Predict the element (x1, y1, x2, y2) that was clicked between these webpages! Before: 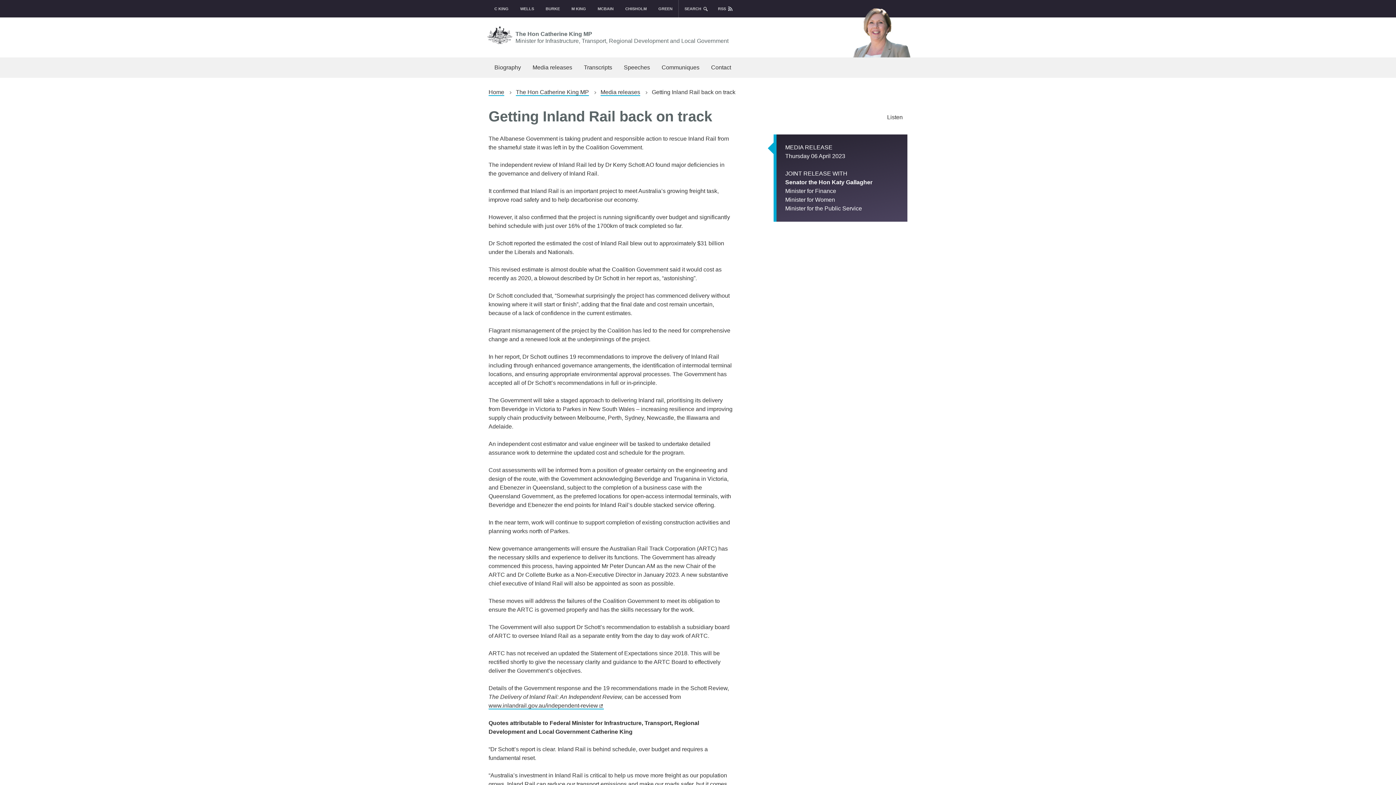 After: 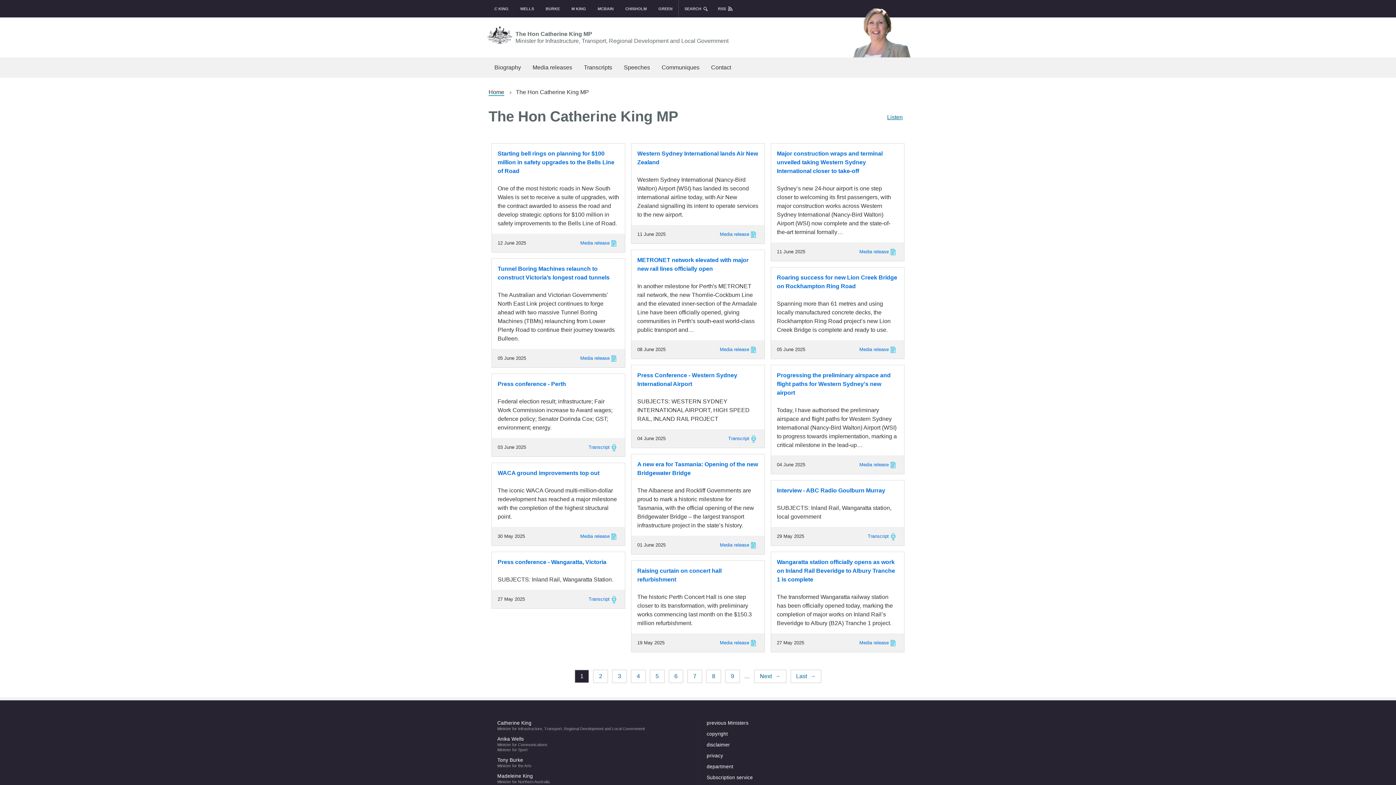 Action: bbox: (516, 89, 589, 96) label: The Hon Catherine King MP